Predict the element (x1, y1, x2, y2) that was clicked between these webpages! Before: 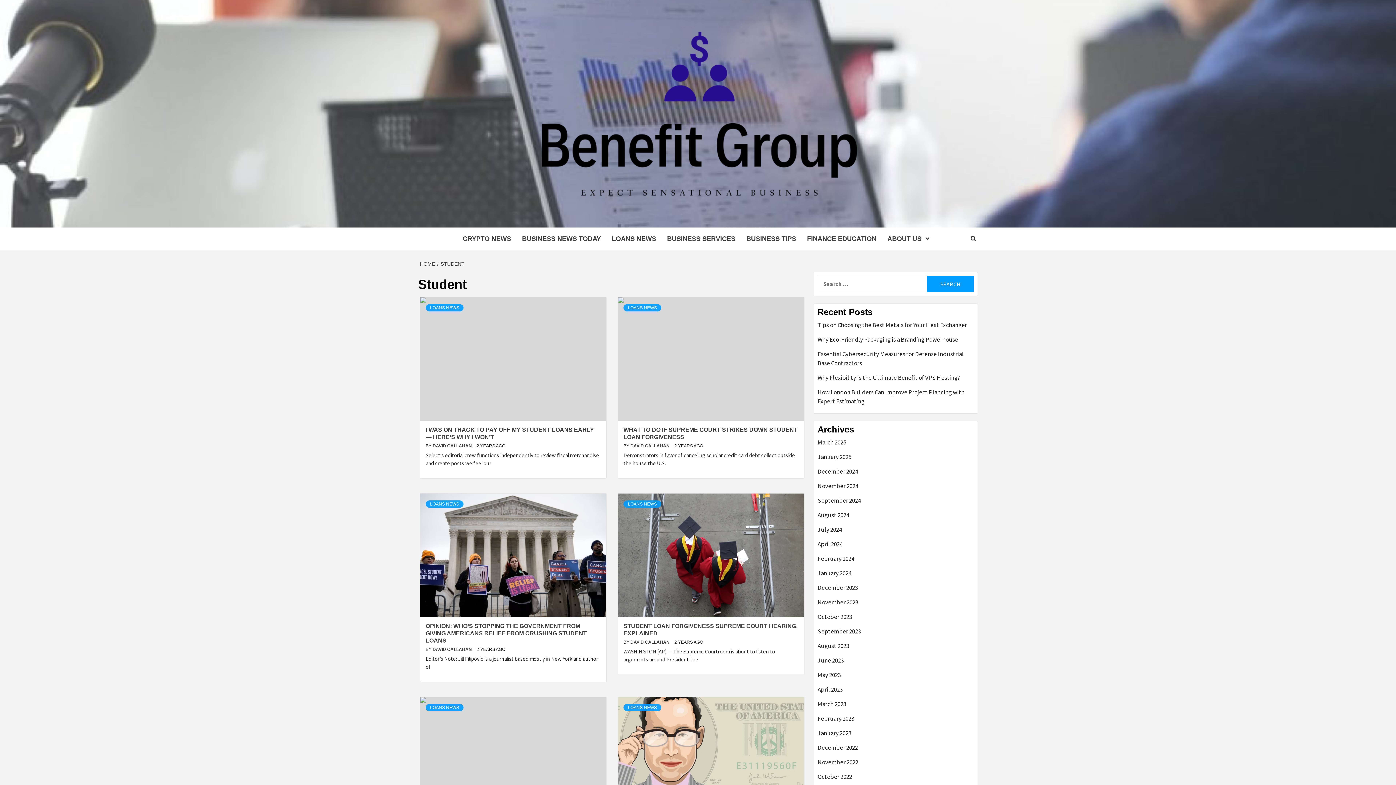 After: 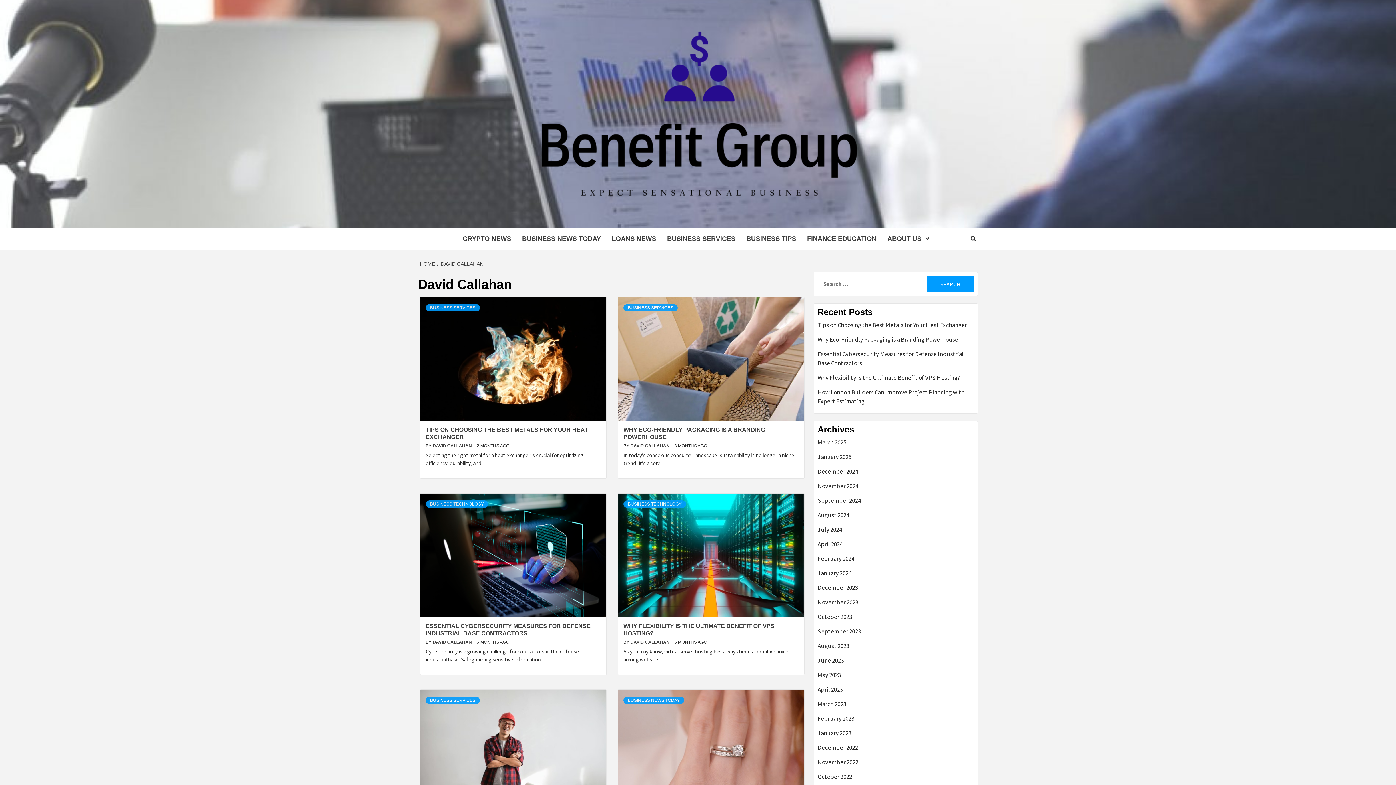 Action: label: DAVID CALLAHAN  bbox: (630, 443, 670, 448)